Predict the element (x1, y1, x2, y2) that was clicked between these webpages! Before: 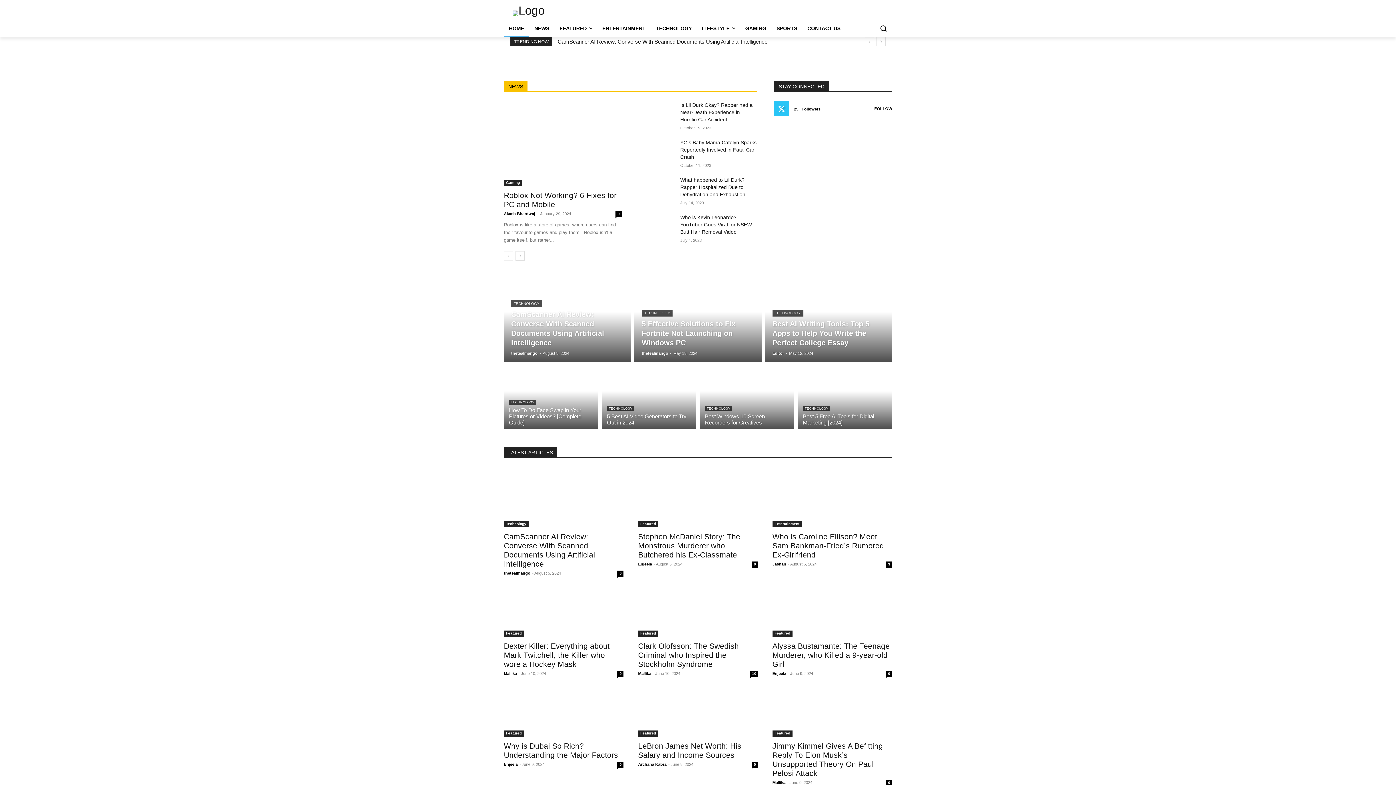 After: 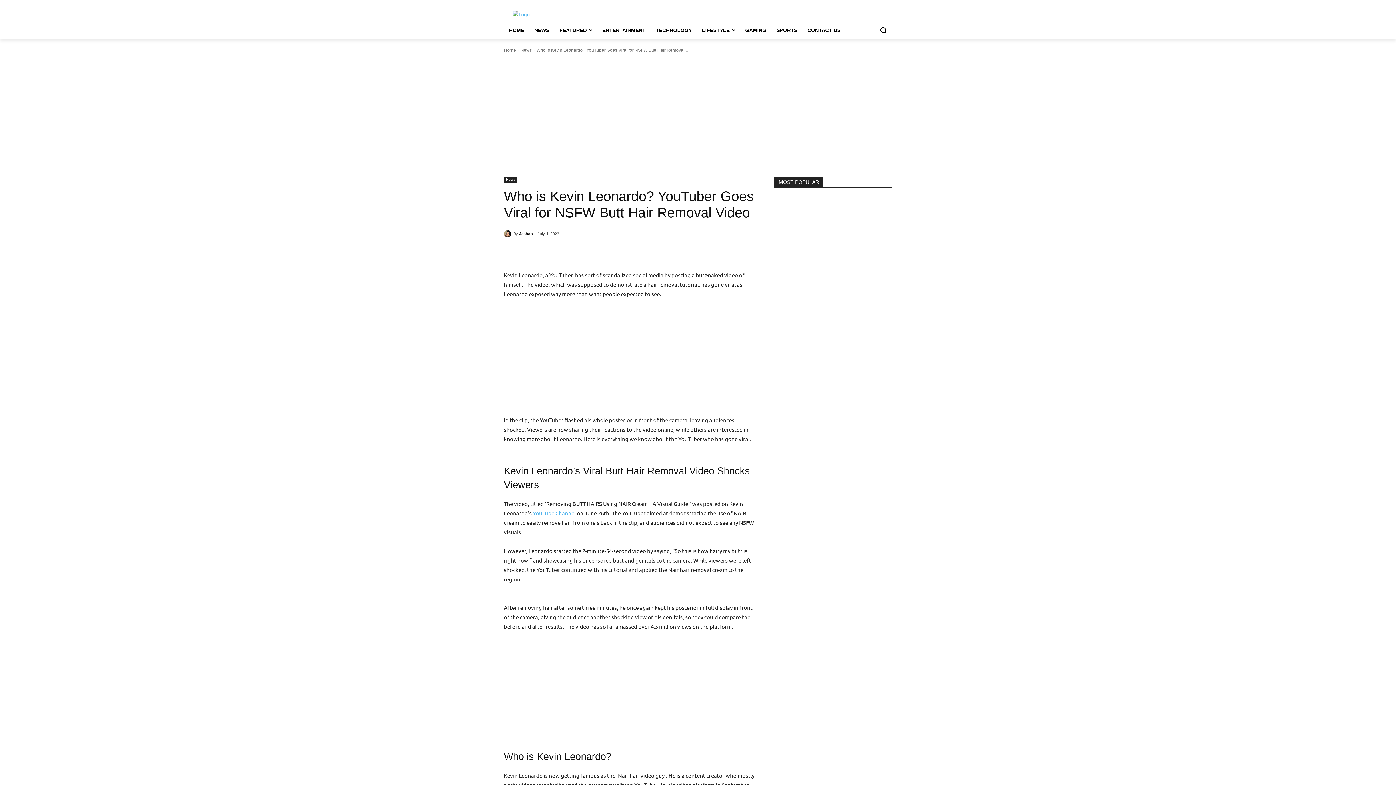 Action: bbox: (639, 213, 674, 238)